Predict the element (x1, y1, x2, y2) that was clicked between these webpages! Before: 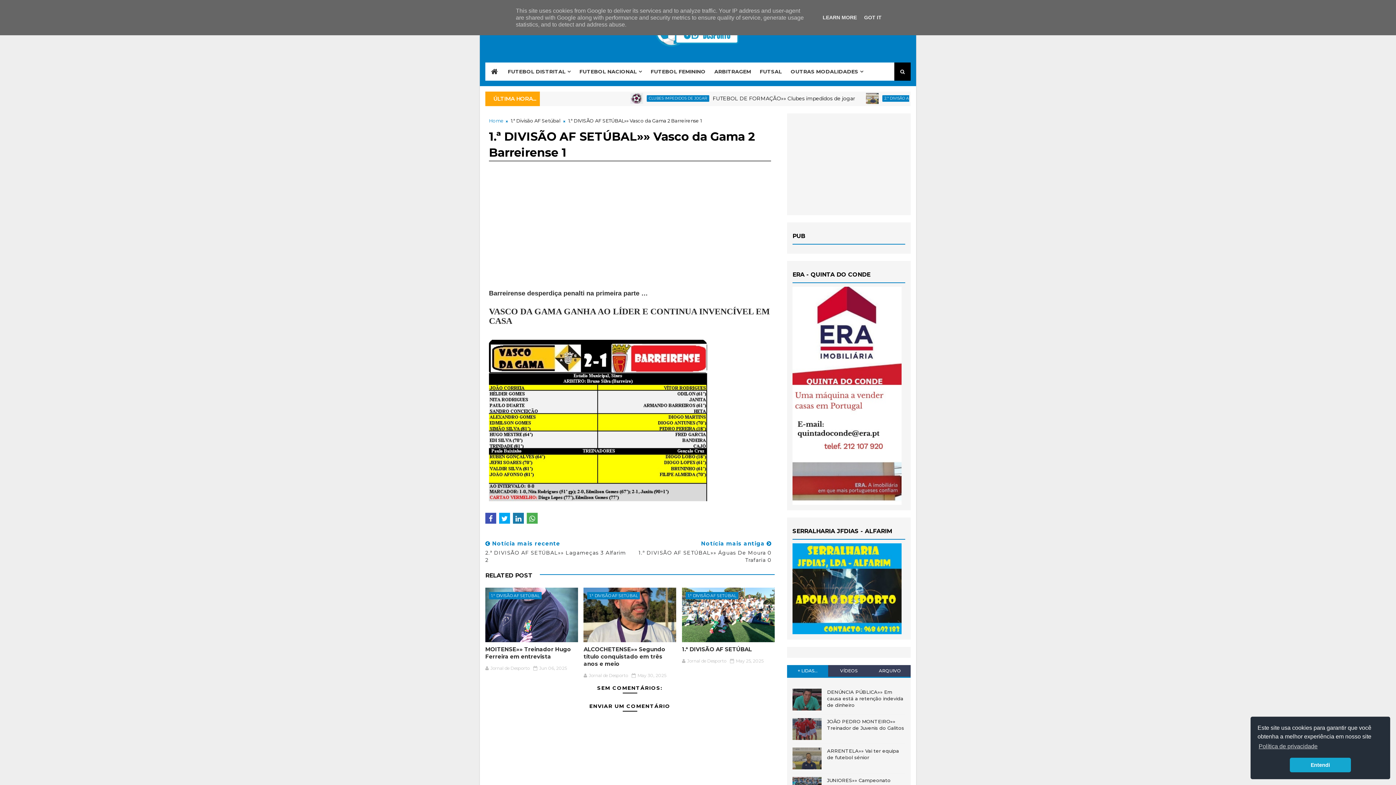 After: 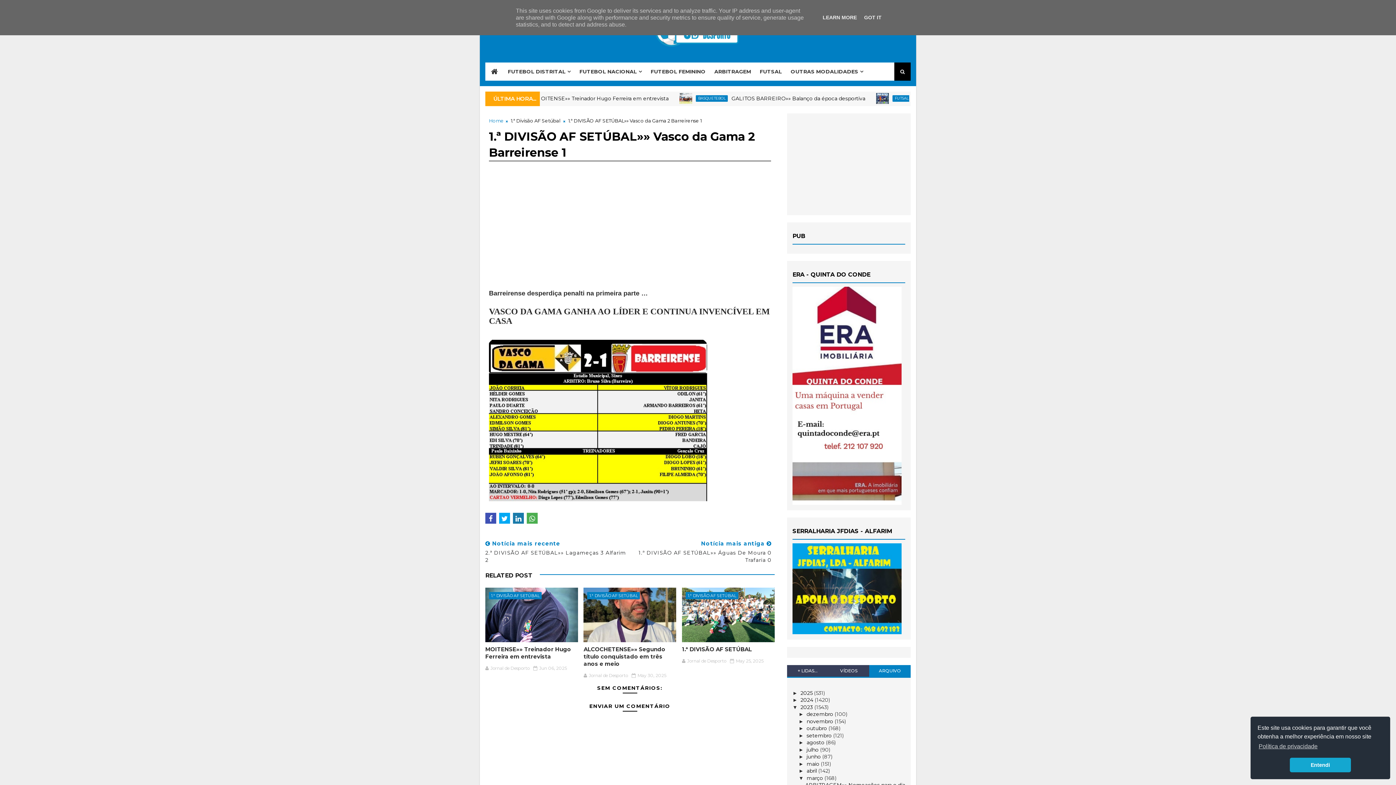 Action: bbox: (869, 665, 910, 677) label: ARQUIVO